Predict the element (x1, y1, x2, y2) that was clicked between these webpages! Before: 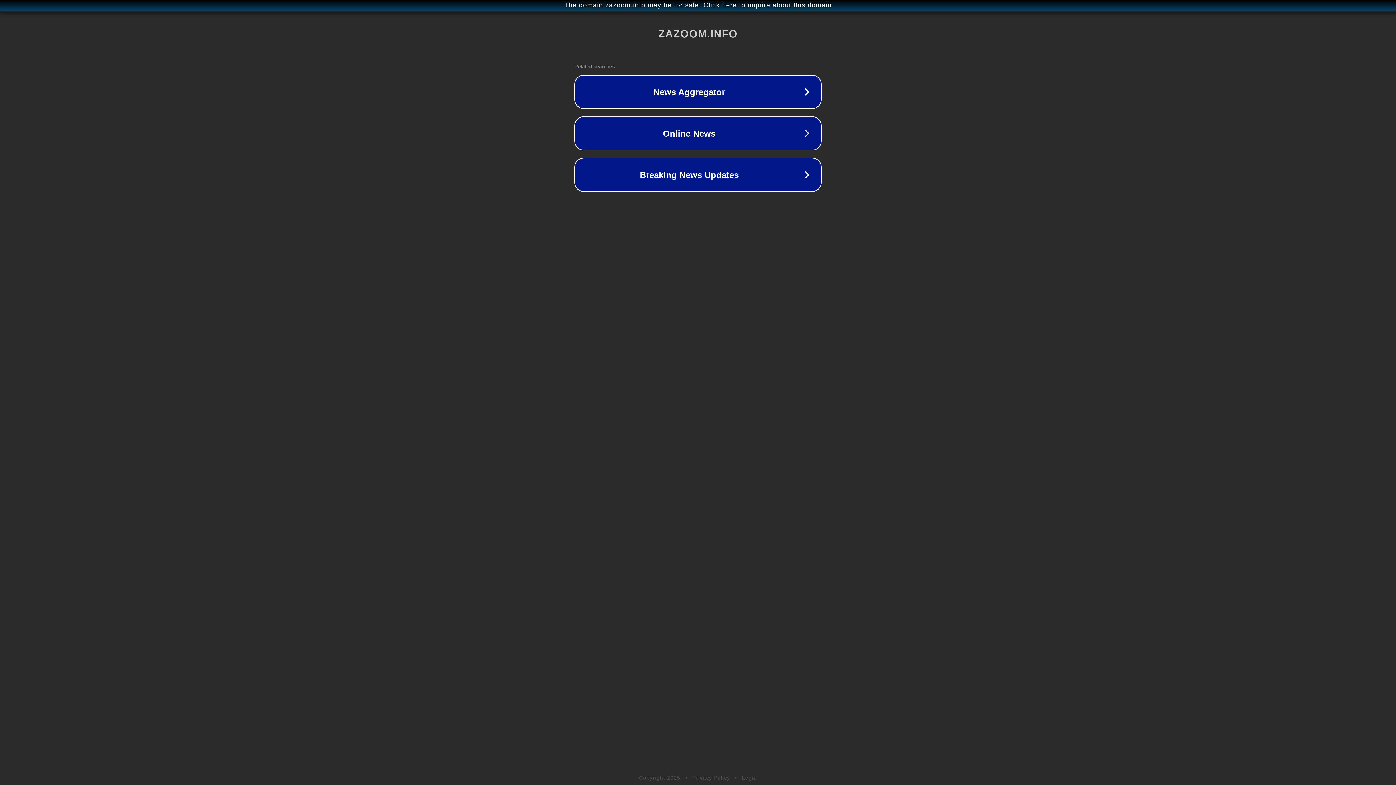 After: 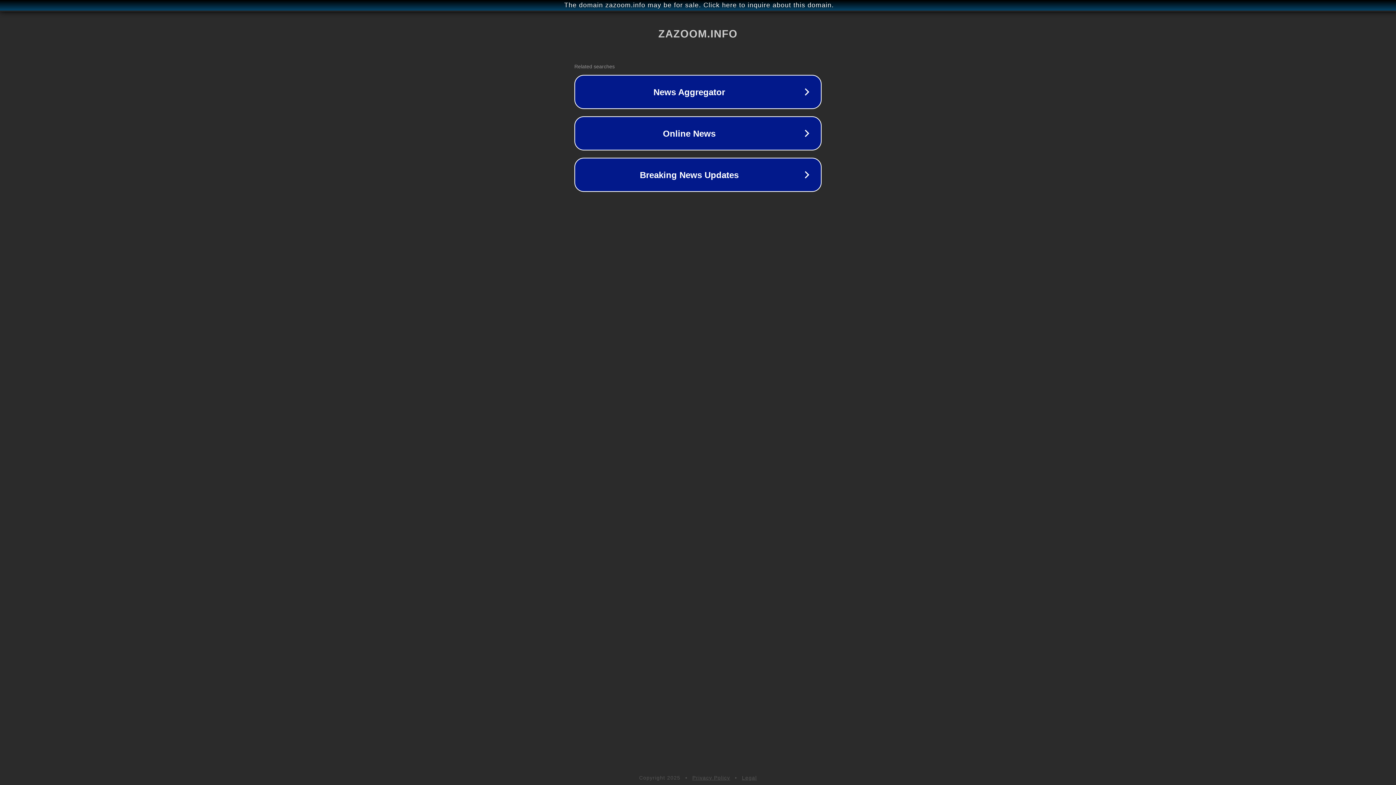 Action: label: Privacy Policy bbox: (692, 775, 730, 781)